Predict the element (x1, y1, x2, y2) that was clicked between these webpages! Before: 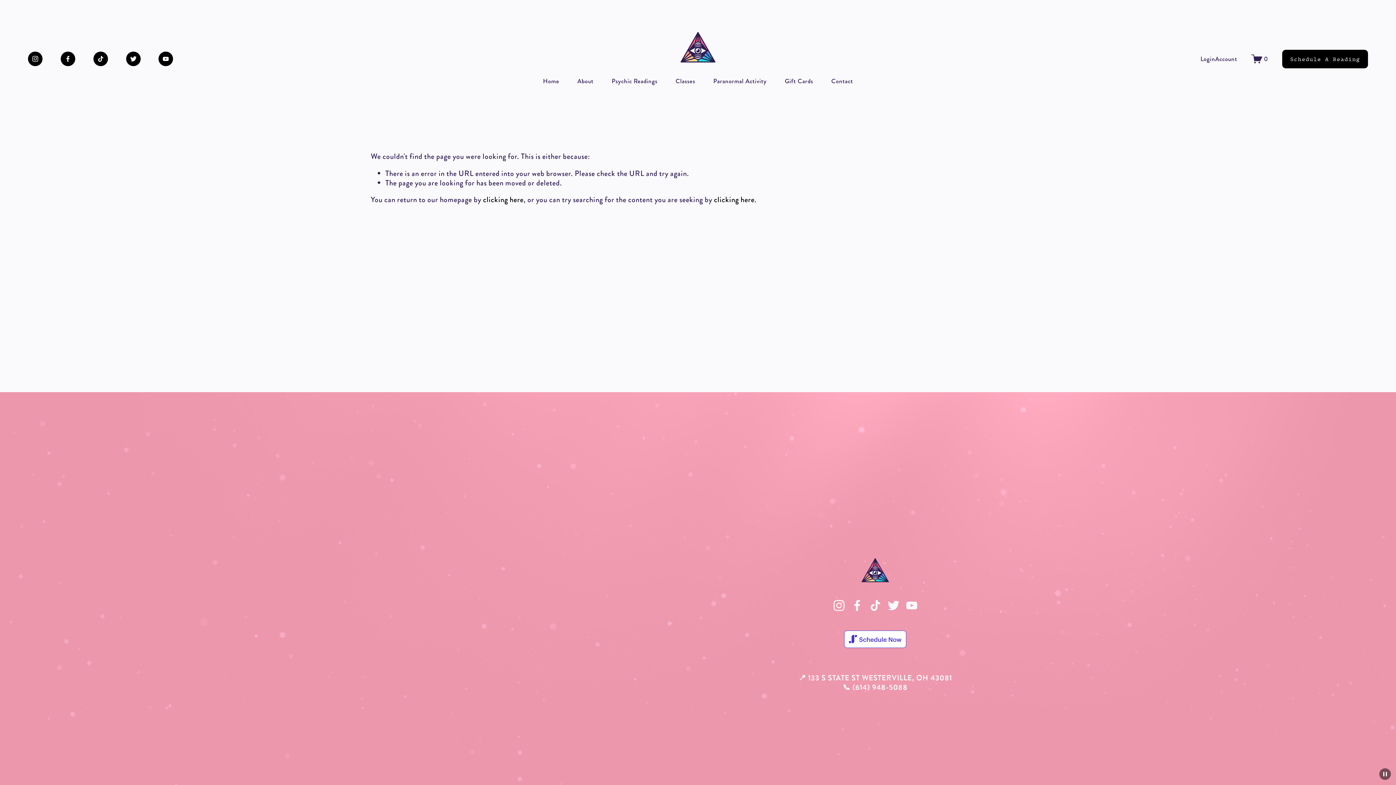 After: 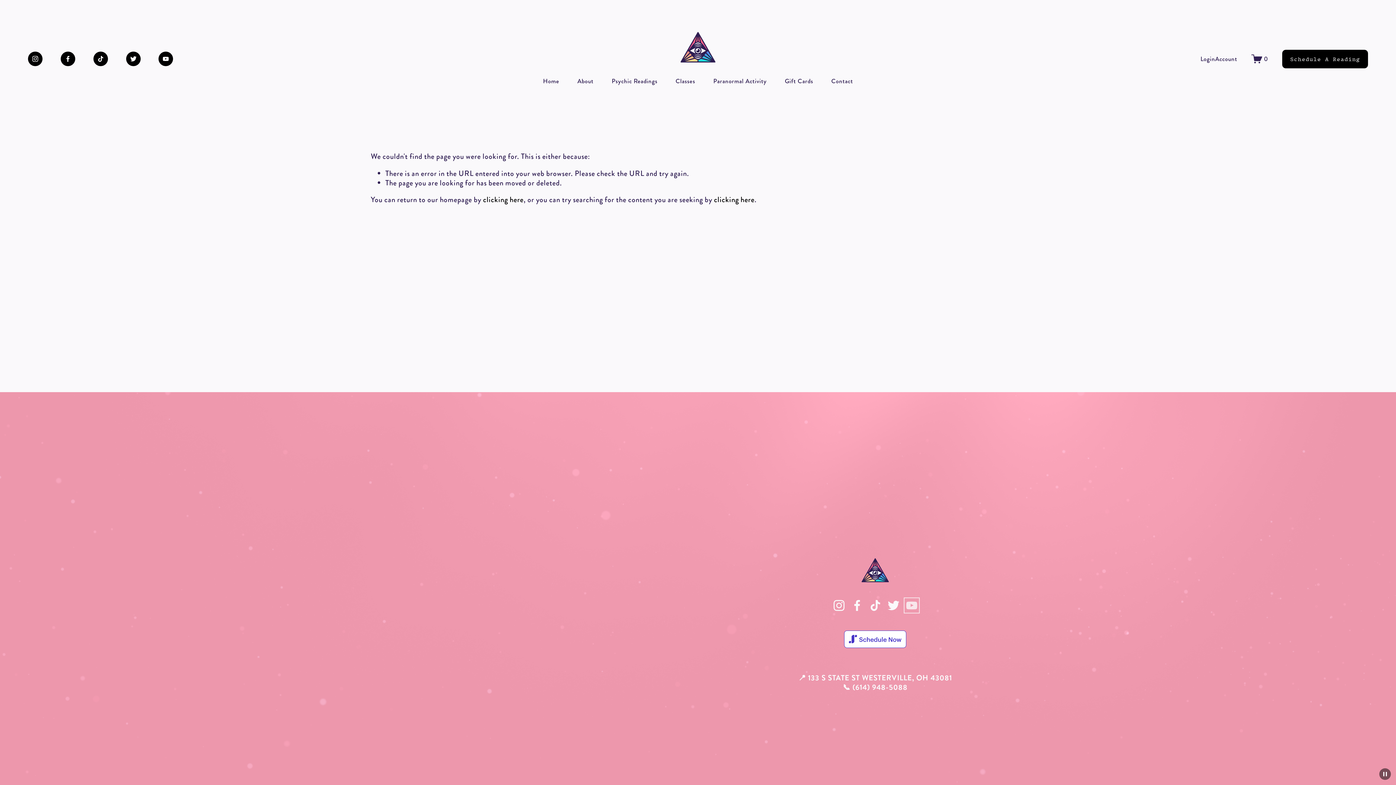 Action: label: YouTube bbox: (906, 599, 917, 611)